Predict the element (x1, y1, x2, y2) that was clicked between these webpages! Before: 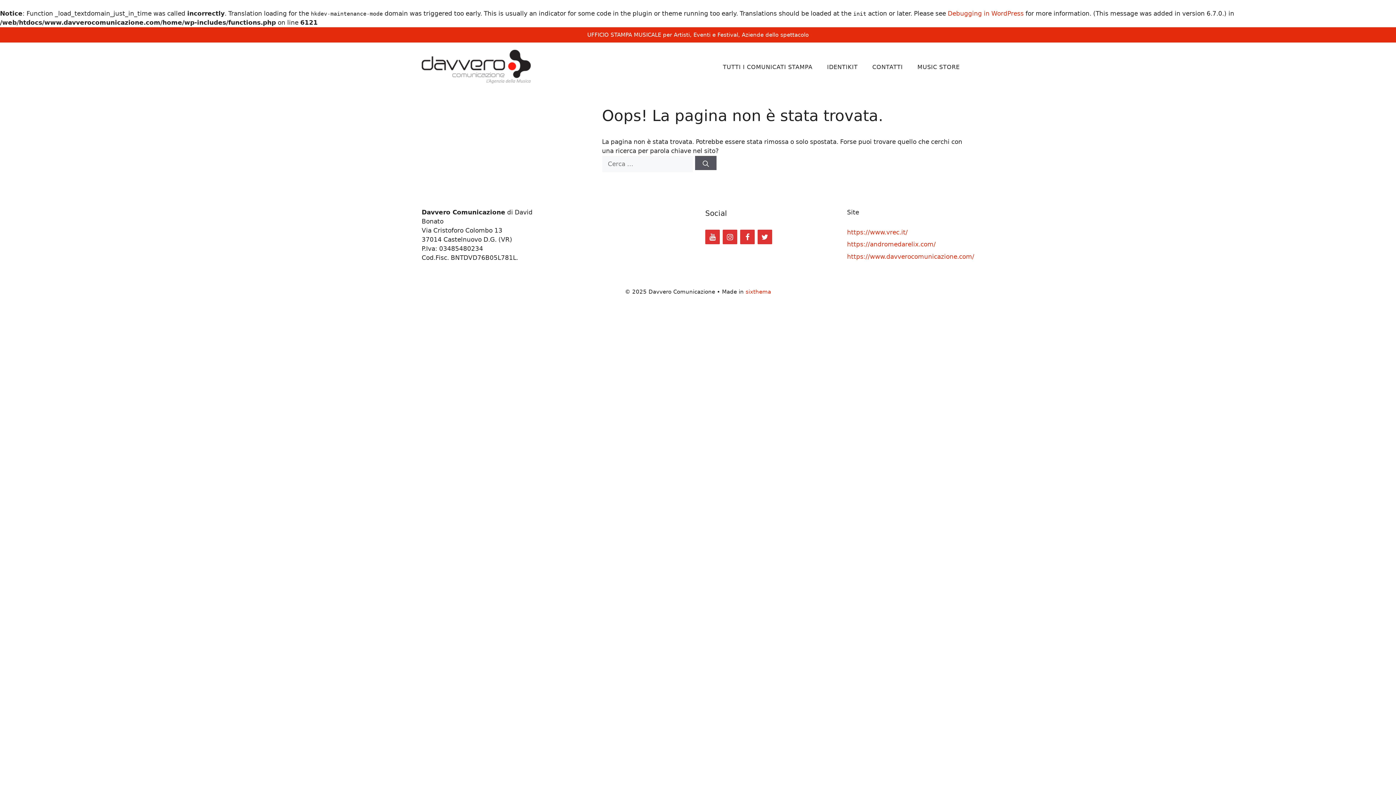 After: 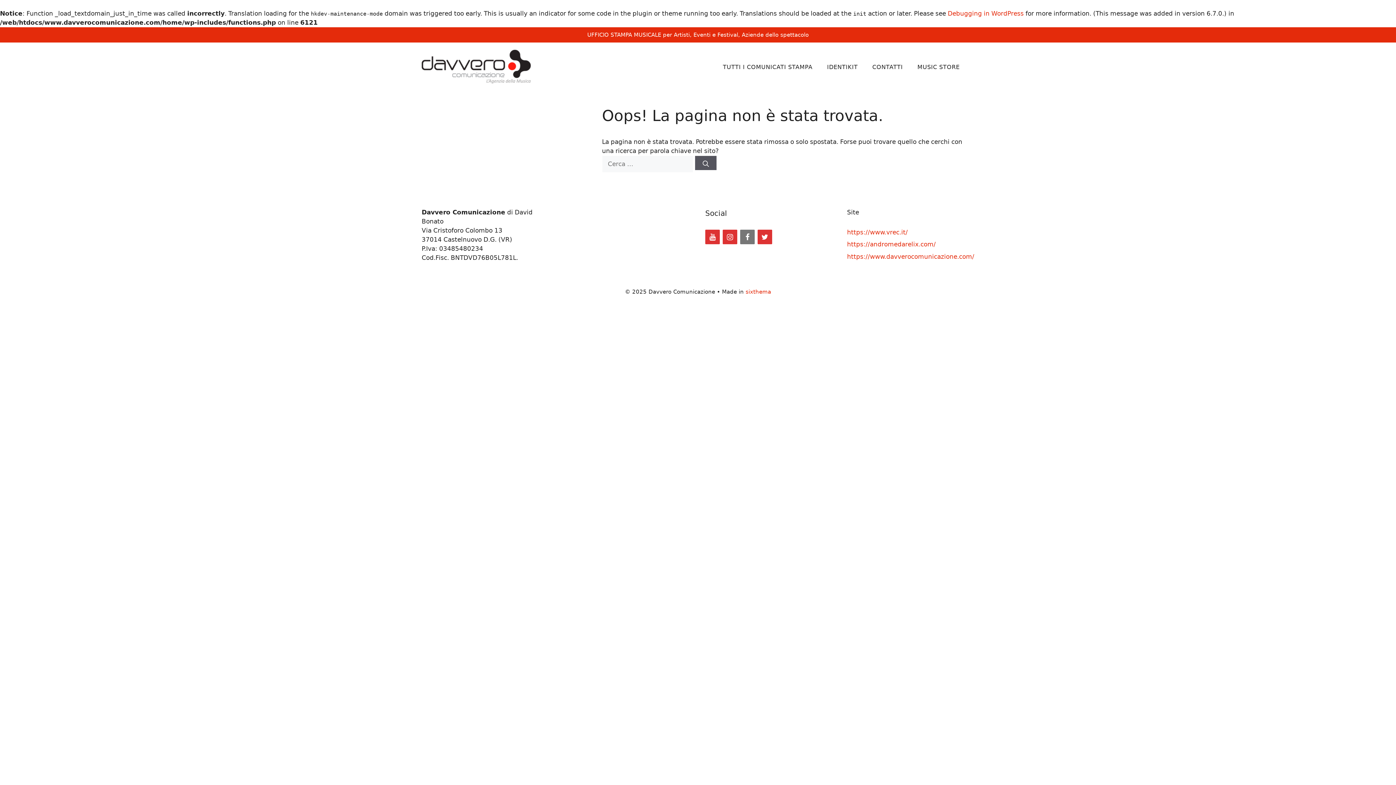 Action: label: Facebook bbox: (740, 229, 754, 244)